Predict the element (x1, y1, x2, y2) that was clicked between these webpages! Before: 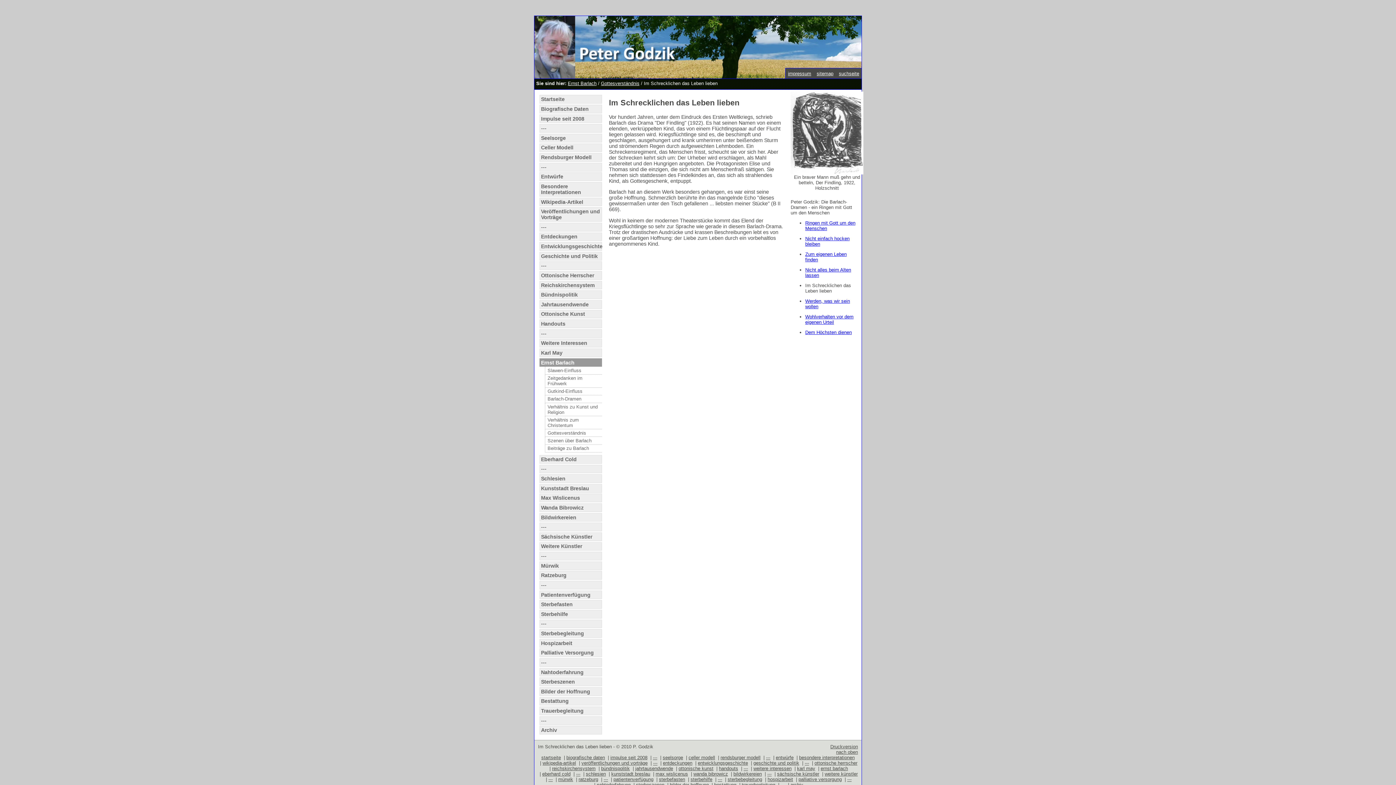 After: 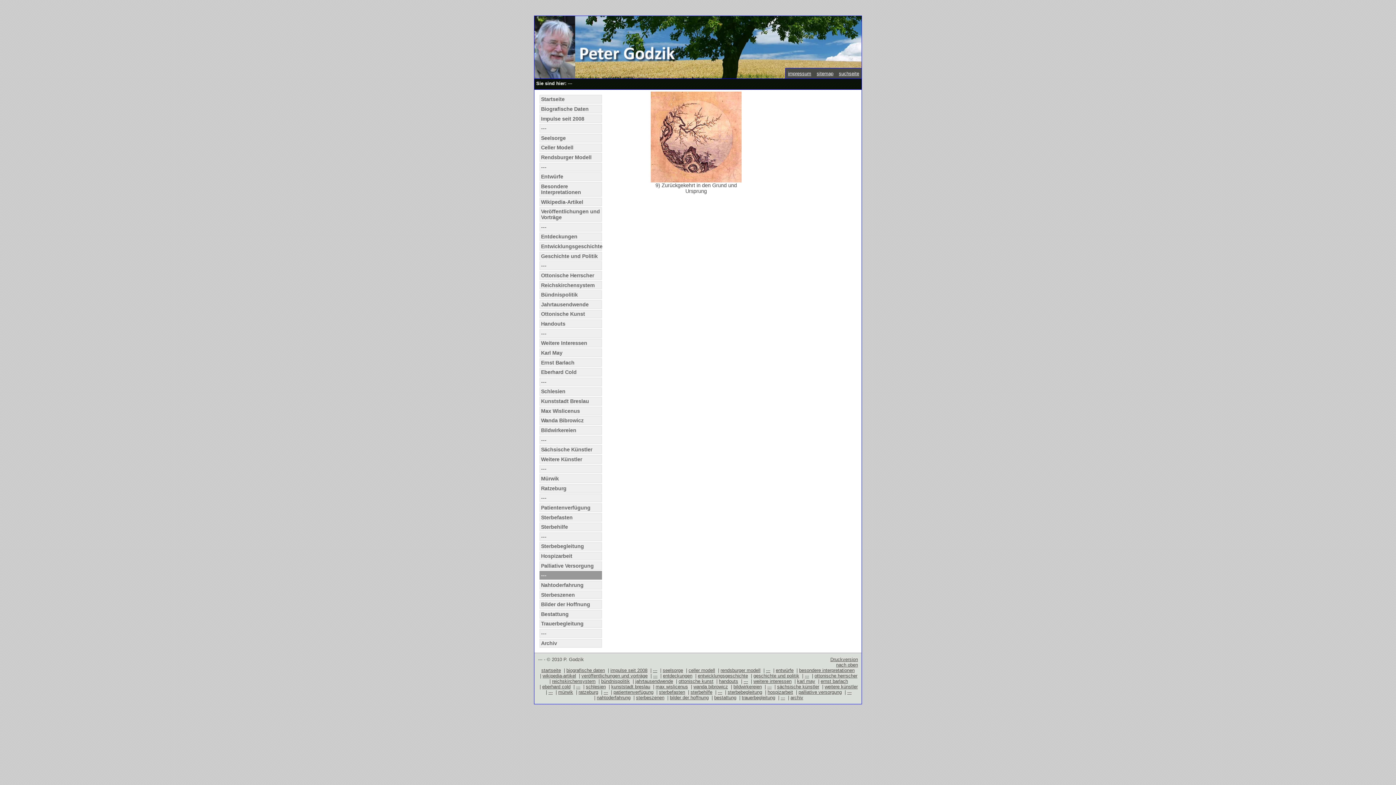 Action: bbox: (847, 776, 851, 782) label: ---